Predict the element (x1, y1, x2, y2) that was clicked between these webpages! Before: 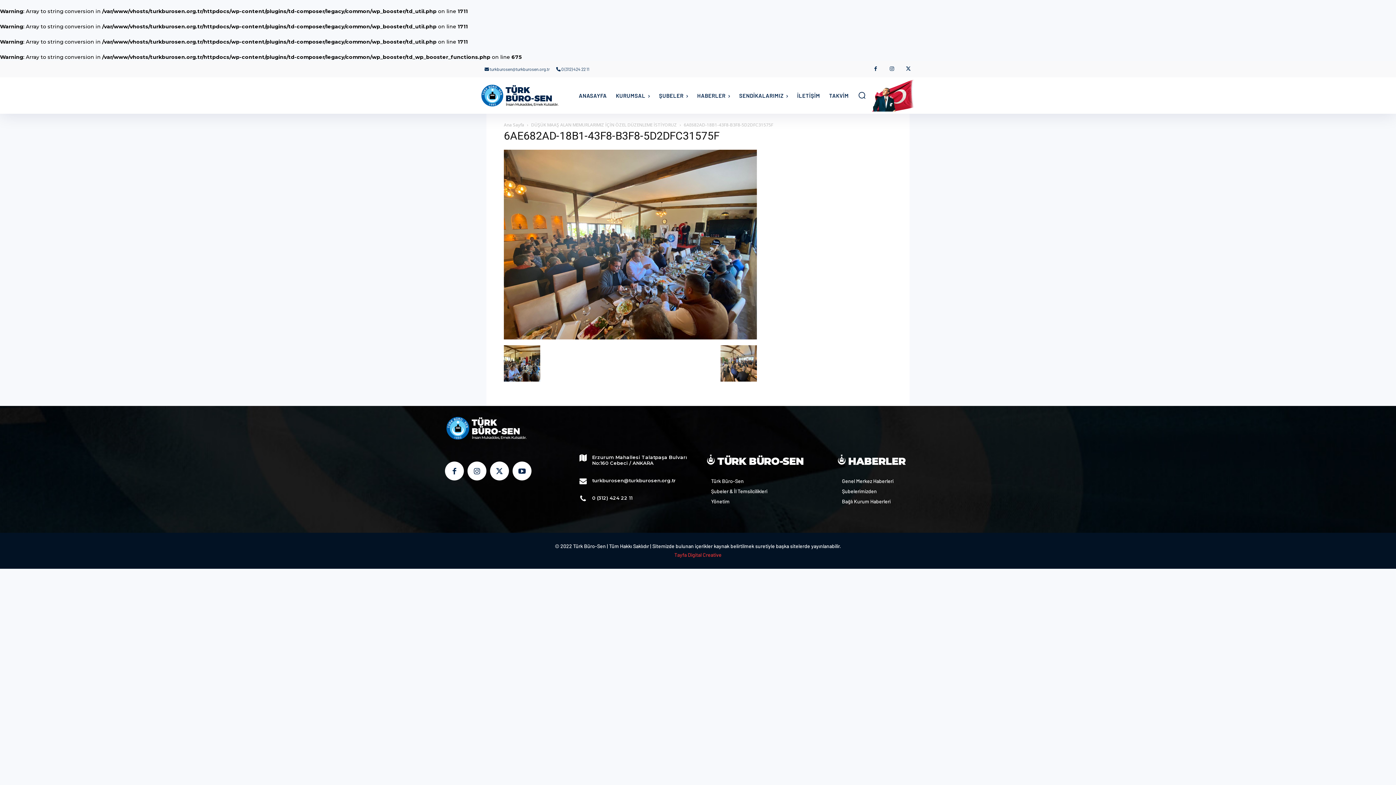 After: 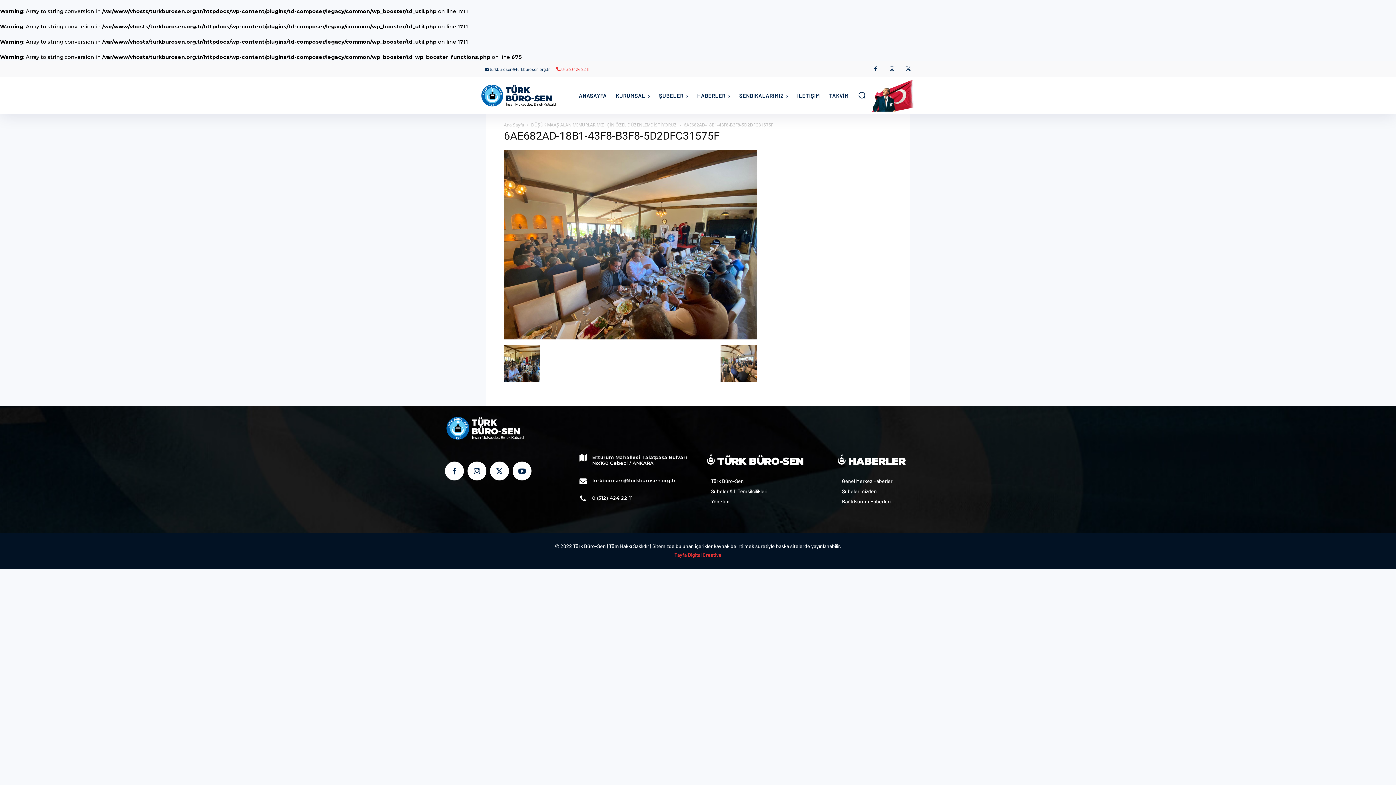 Action: label:  0 (312) 424 22 11 bbox: (553, 61, 592, 76)